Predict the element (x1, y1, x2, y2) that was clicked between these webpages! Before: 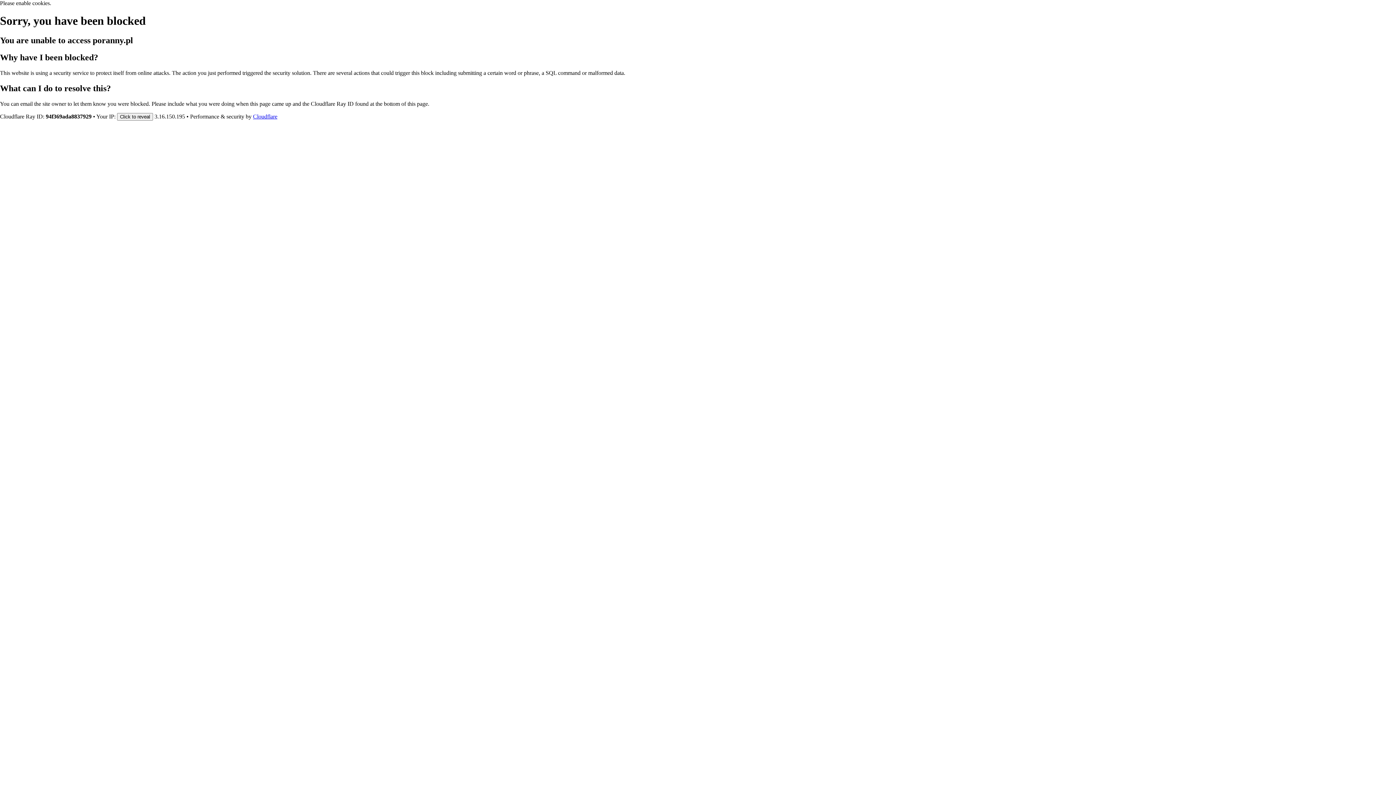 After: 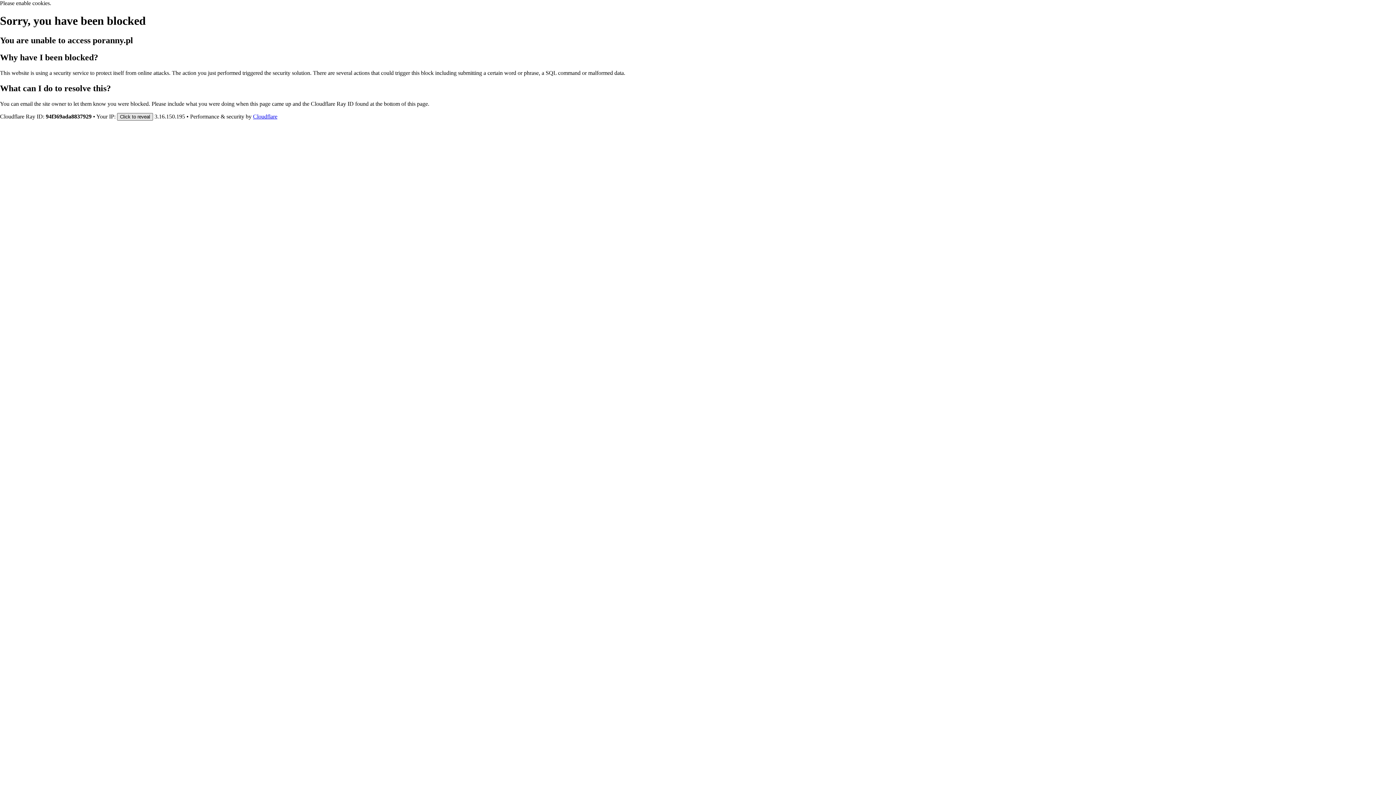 Action: bbox: (117, 112, 153, 120) label: Click to reveal